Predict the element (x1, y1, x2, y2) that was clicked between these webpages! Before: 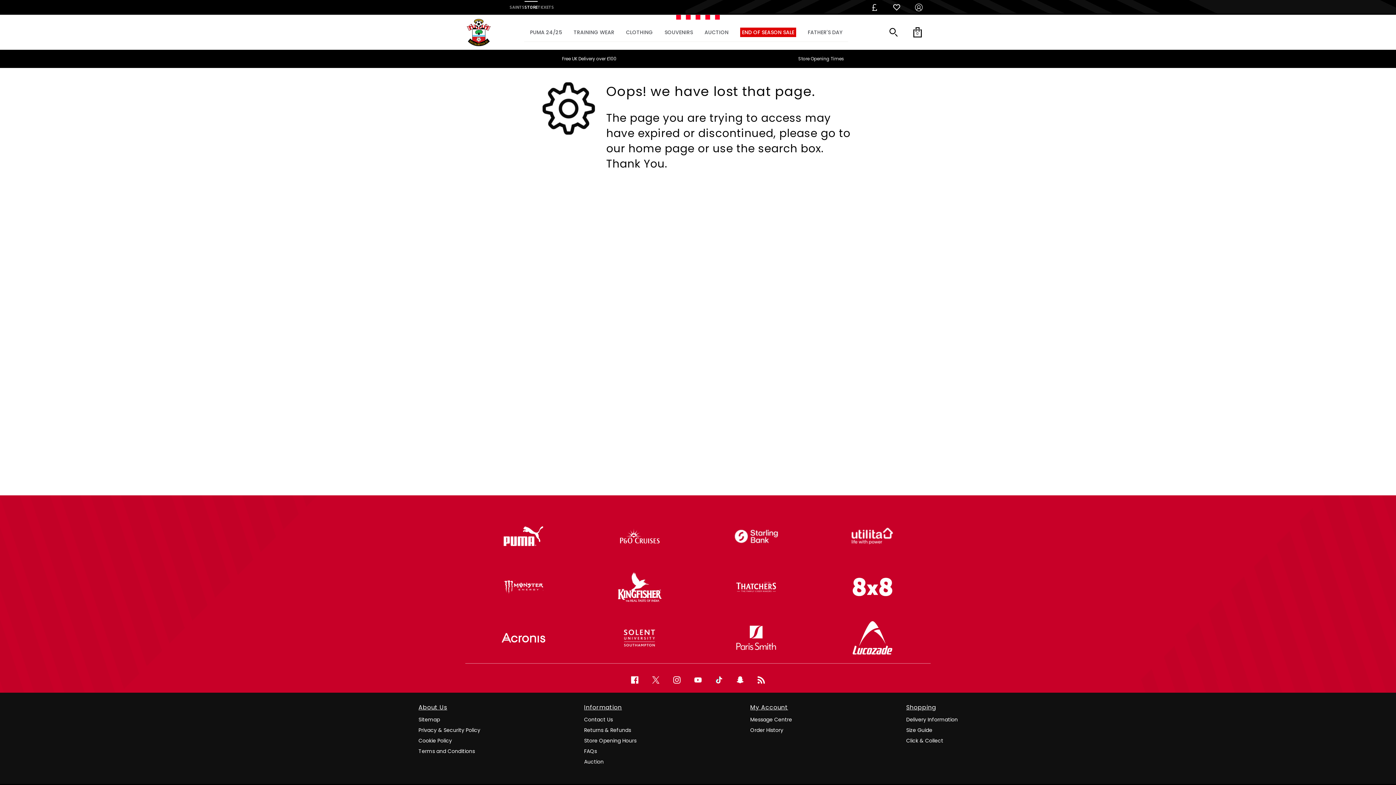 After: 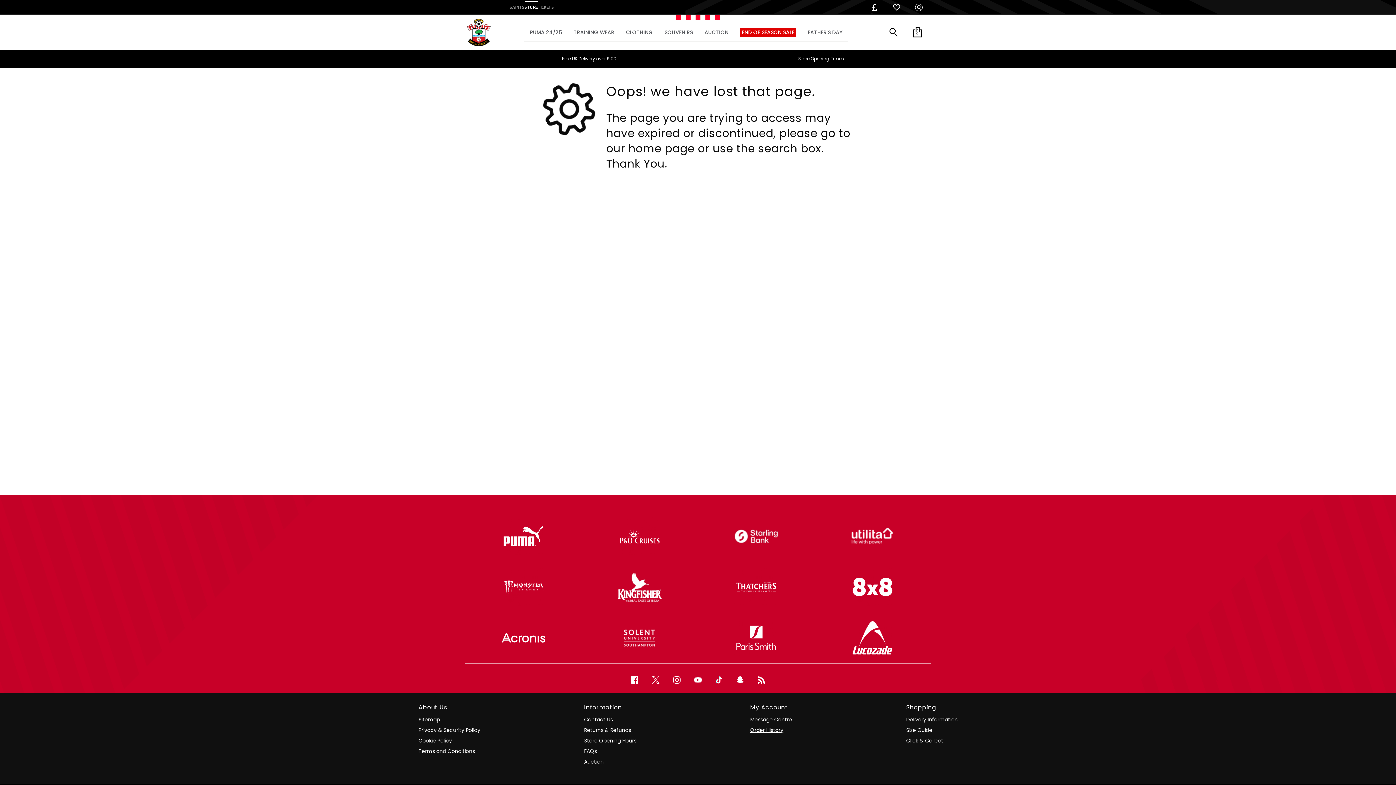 Action: bbox: (750, 726, 783, 734) label: Order History